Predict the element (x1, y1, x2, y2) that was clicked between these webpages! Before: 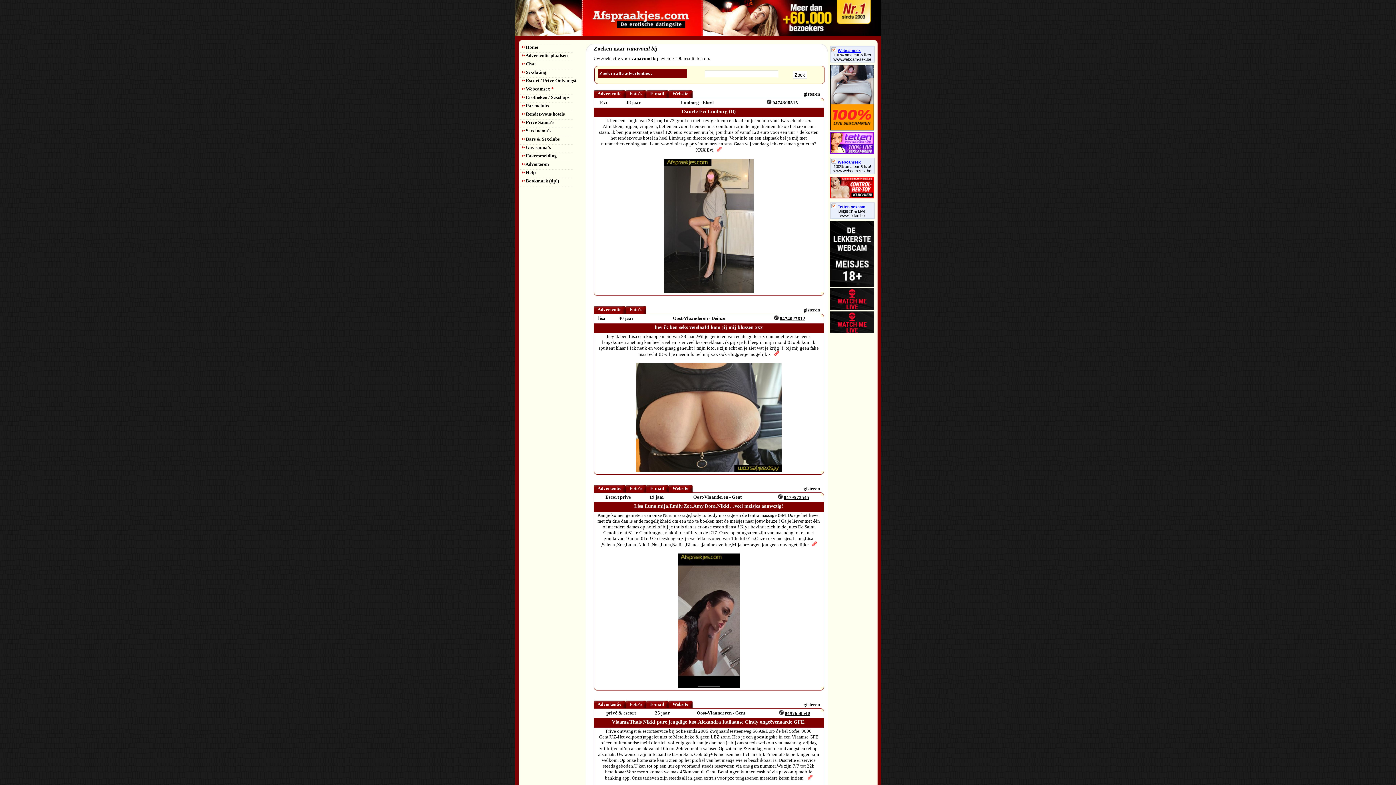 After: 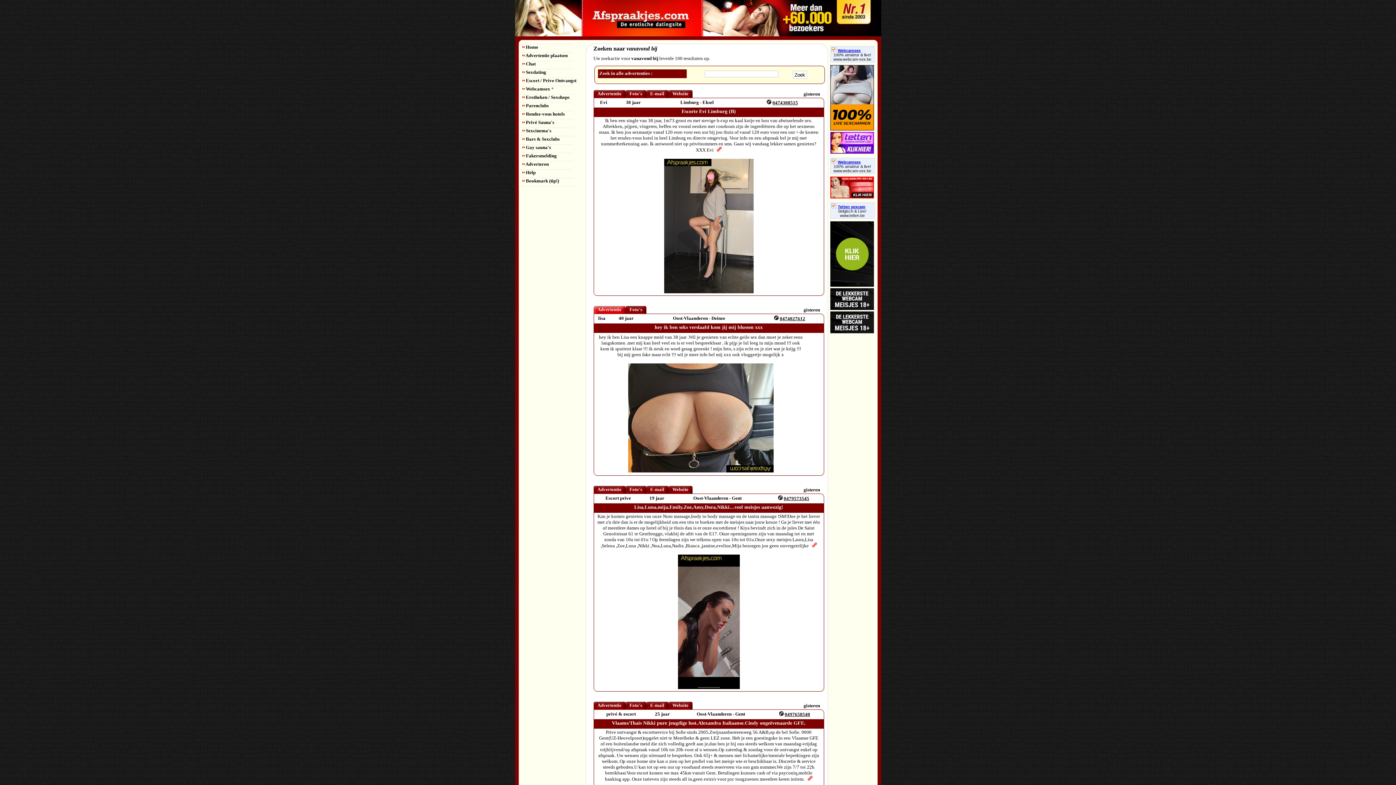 Action: bbox: (593, 305, 625, 313) label: Advertentie